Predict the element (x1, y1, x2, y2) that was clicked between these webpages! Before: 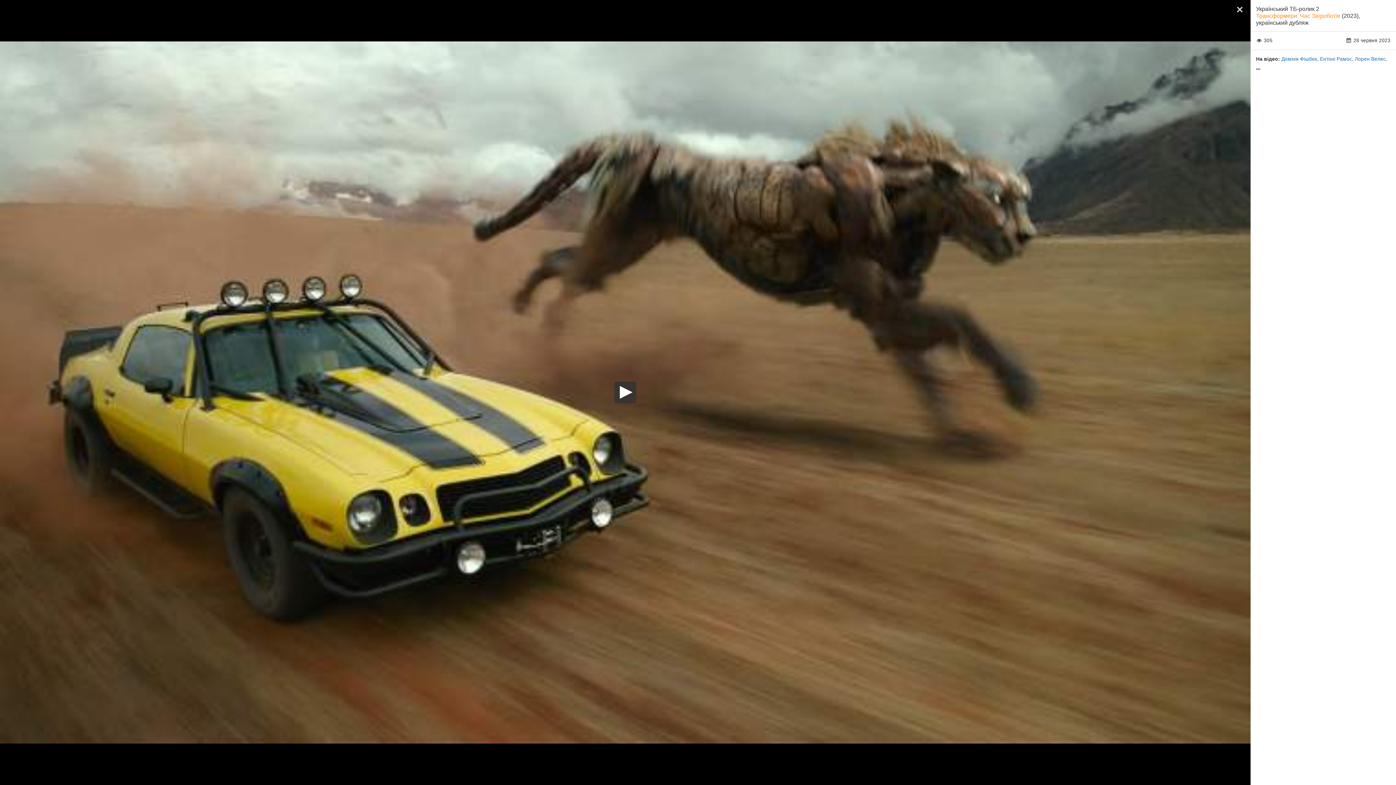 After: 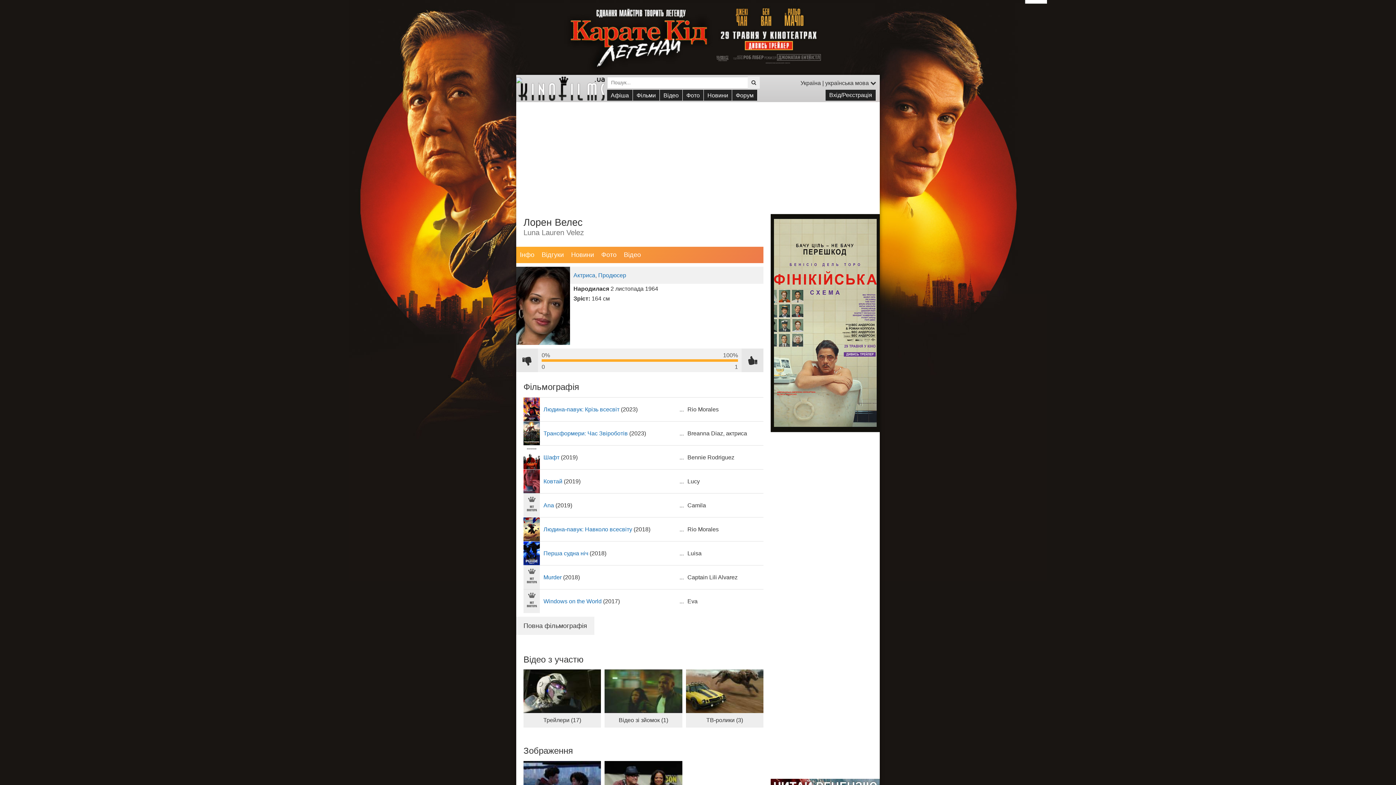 Action: label: Лорен Велес bbox: (1355, 56, 1386, 61)